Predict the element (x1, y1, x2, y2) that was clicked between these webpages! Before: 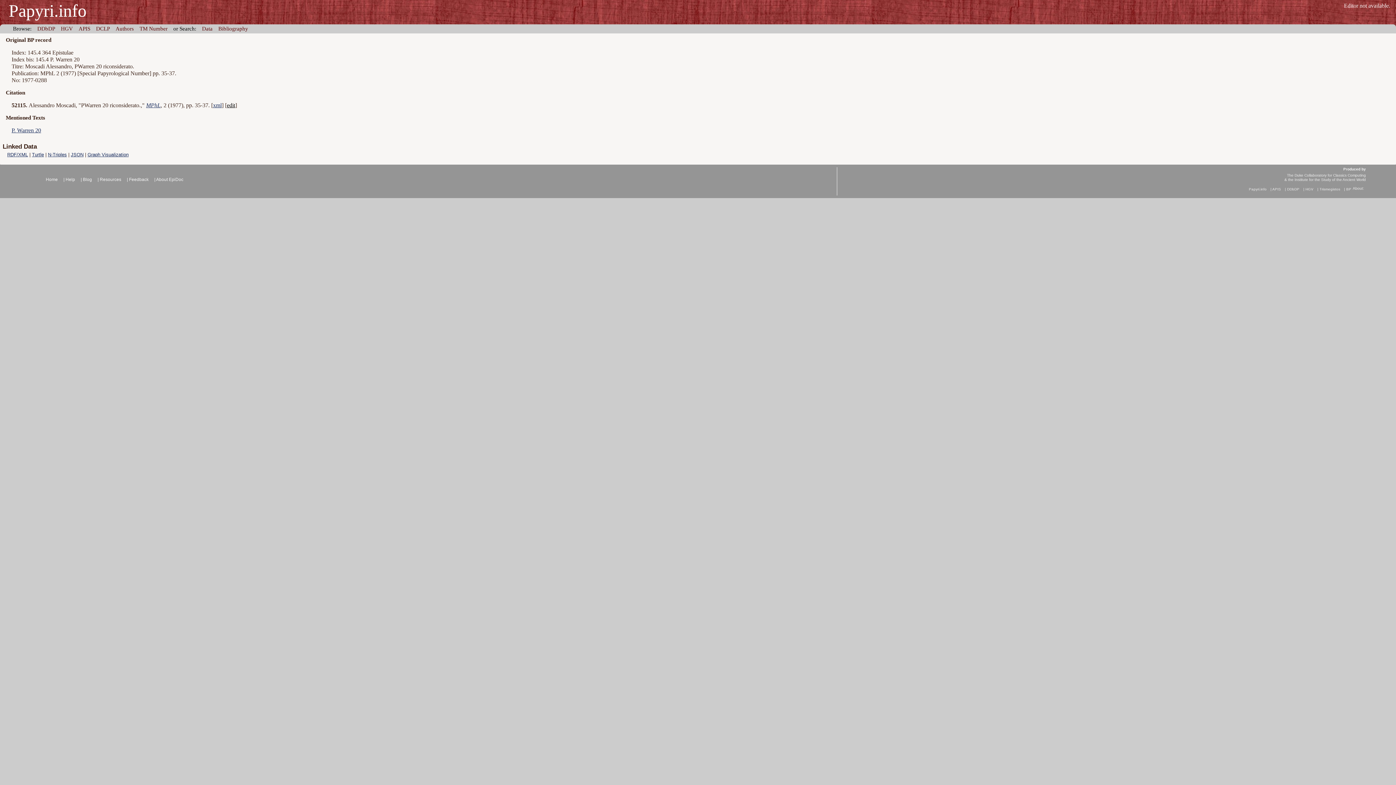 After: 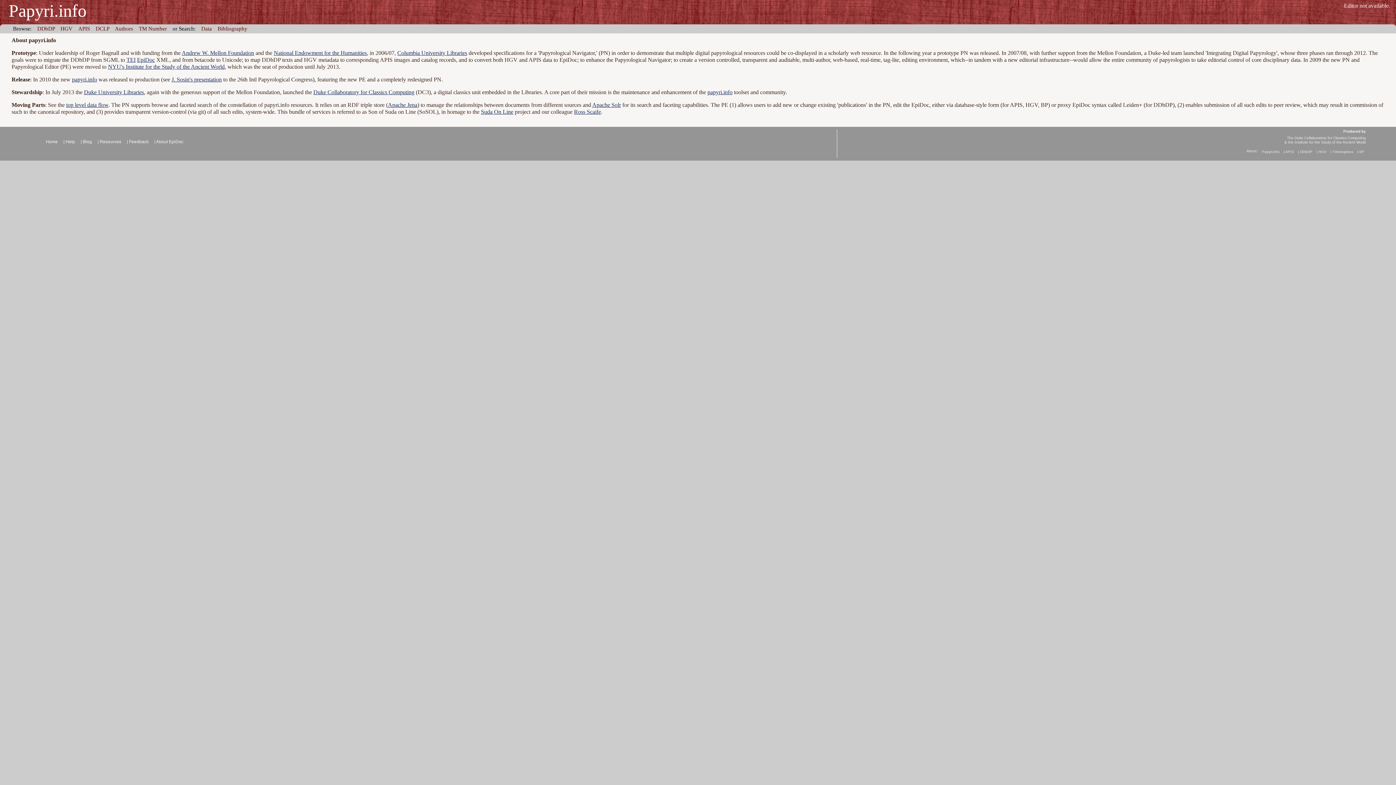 Action: label: Papyri.info bbox: (1249, 187, 1267, 191)